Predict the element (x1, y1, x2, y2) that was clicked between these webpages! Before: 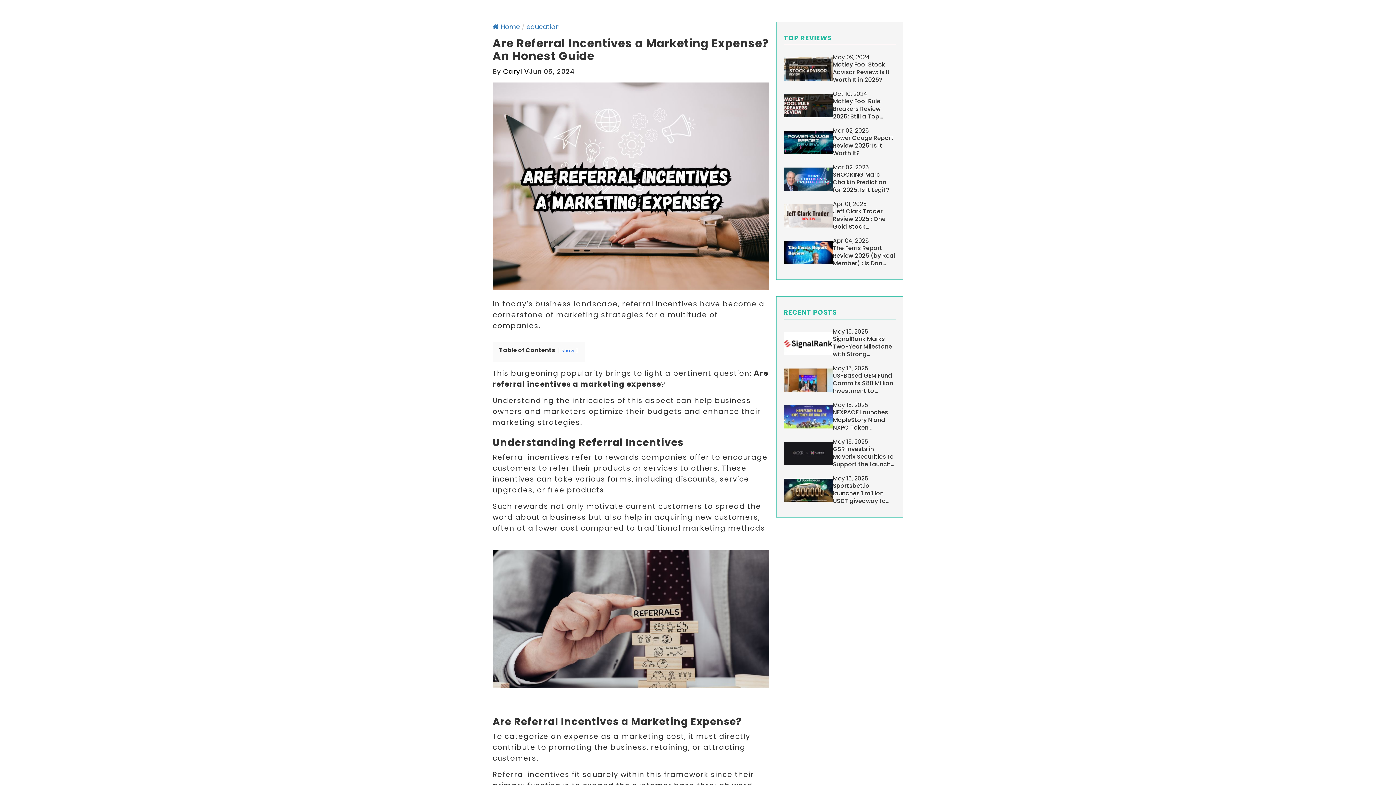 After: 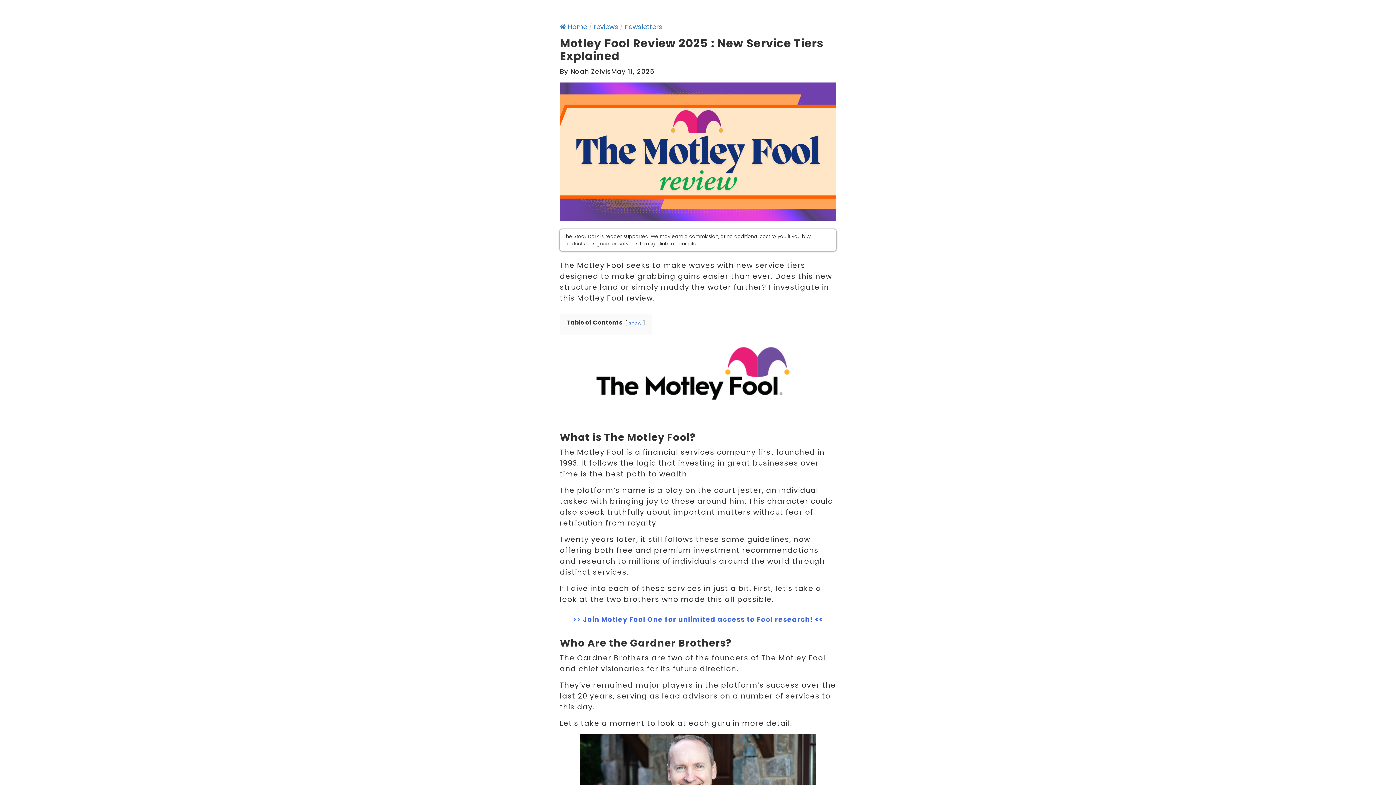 Action: bbox: (833, 97, 896, 120) label: Motley Fool Rule Breakers Review 2025: Still a Top Player?